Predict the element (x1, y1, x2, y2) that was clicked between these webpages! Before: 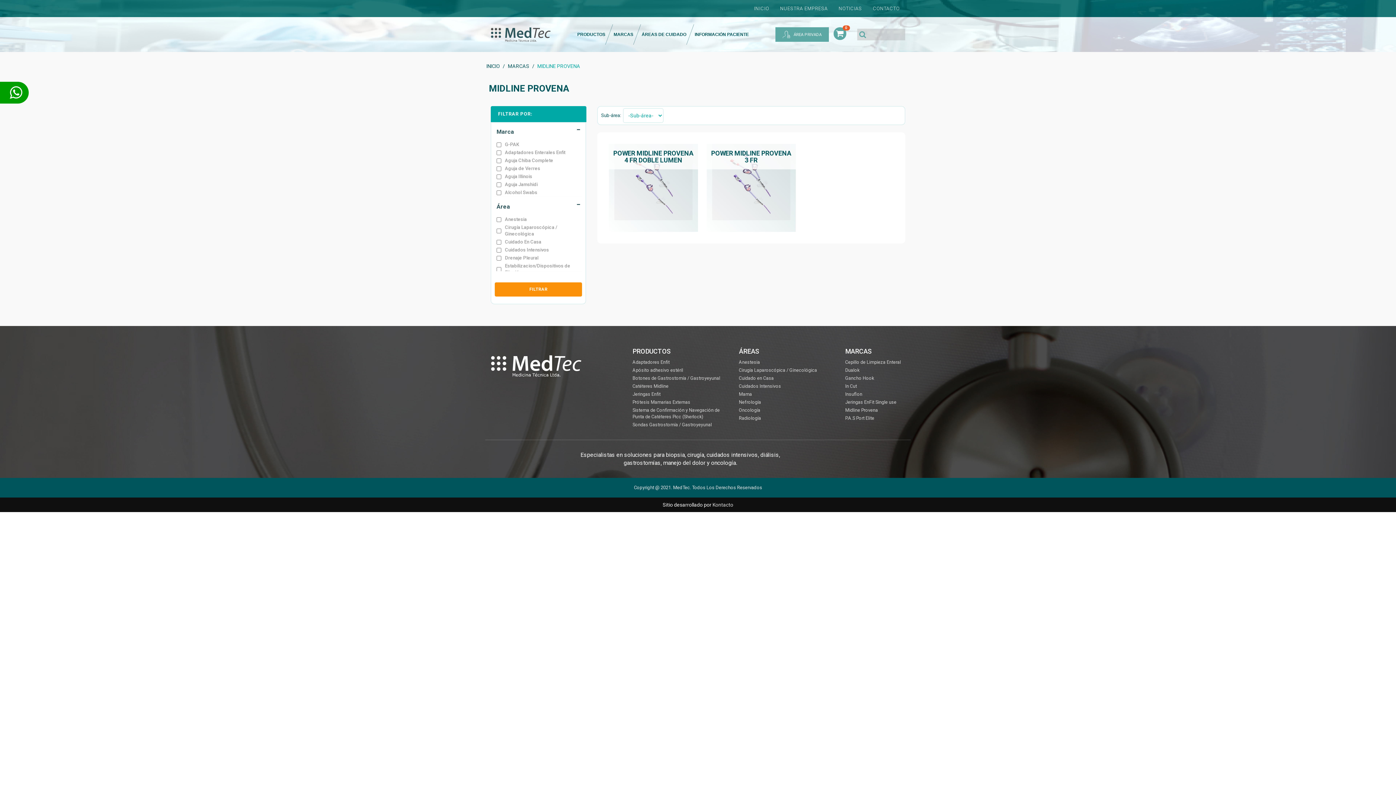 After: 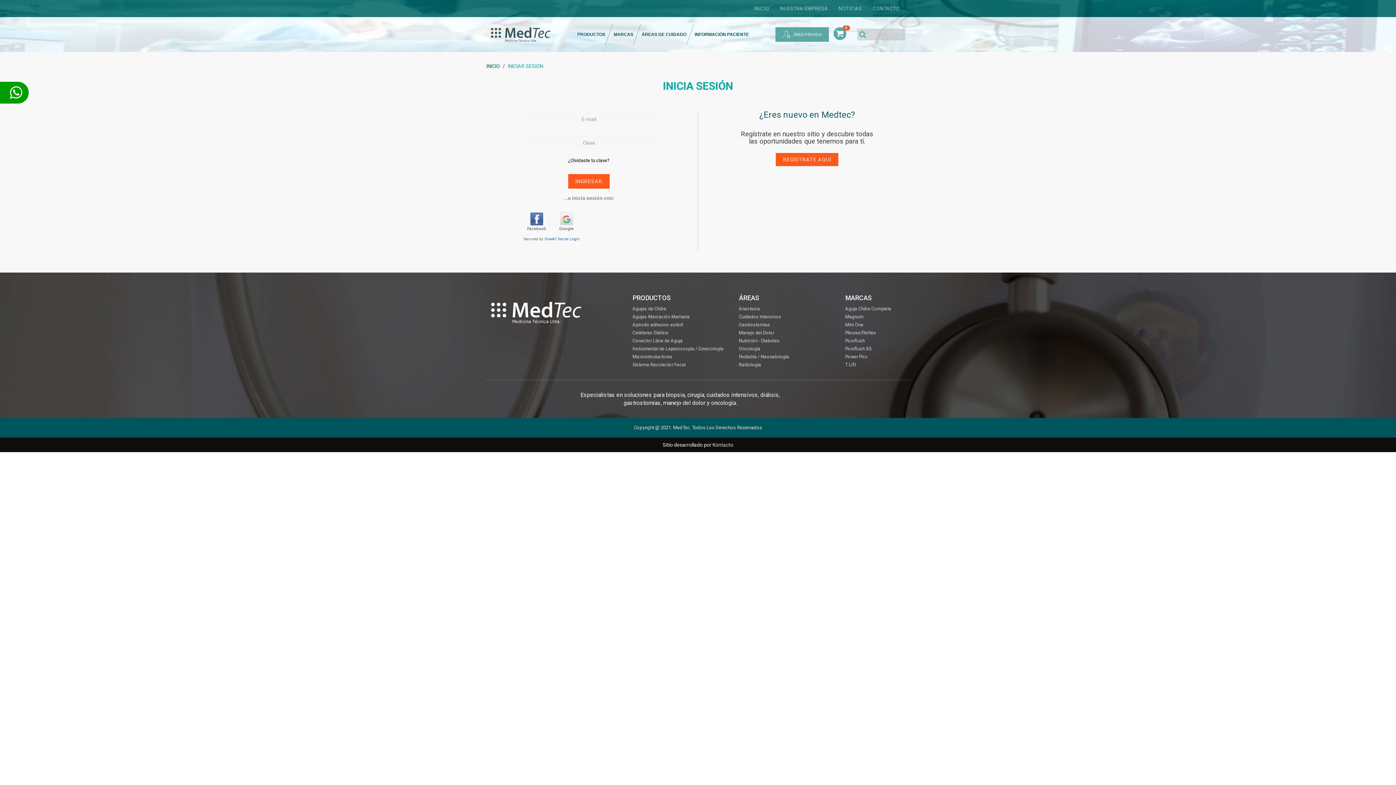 Action: label: ÁREA PRIVADA bbox: (775, 27, 829, 41)